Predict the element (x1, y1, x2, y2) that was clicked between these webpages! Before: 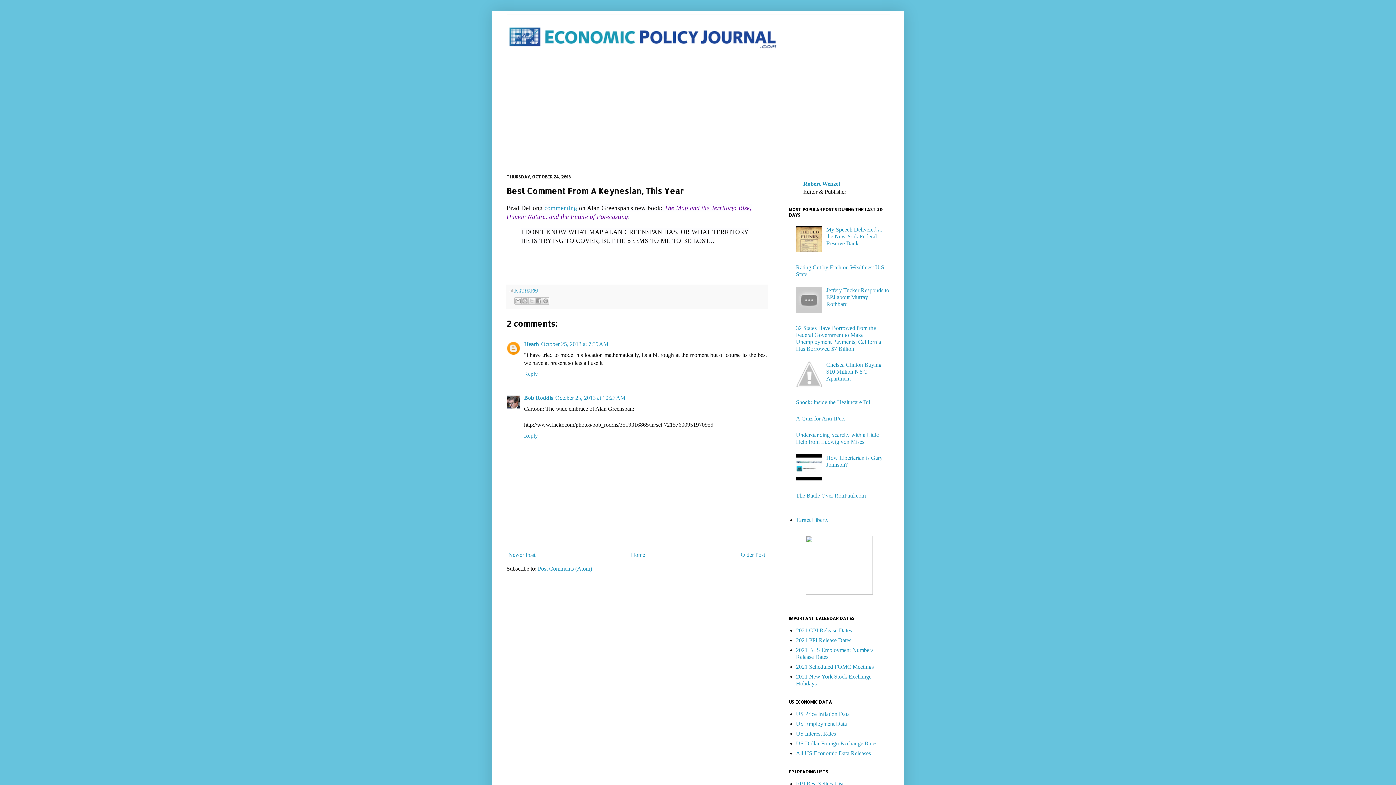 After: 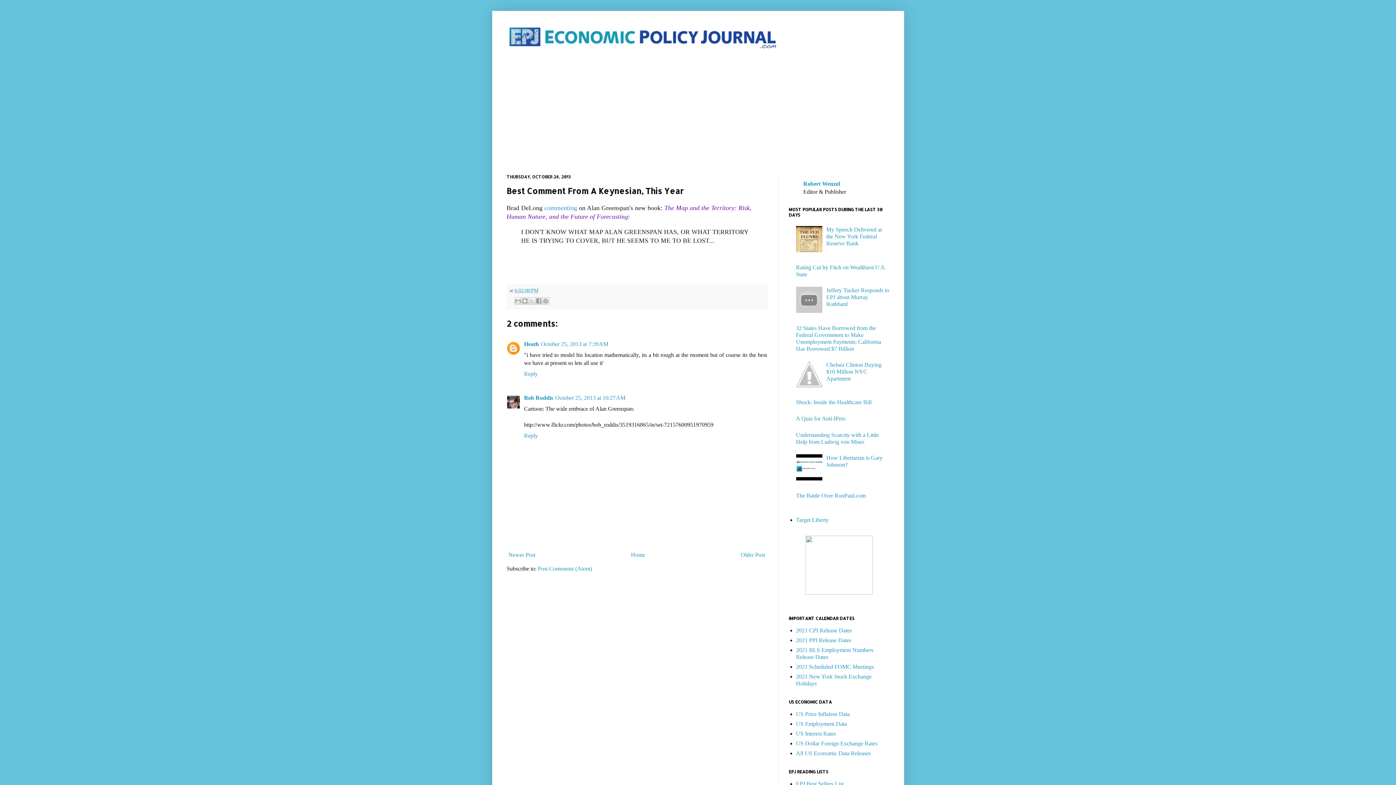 Action: bbox: (796, 475, 824, 481)